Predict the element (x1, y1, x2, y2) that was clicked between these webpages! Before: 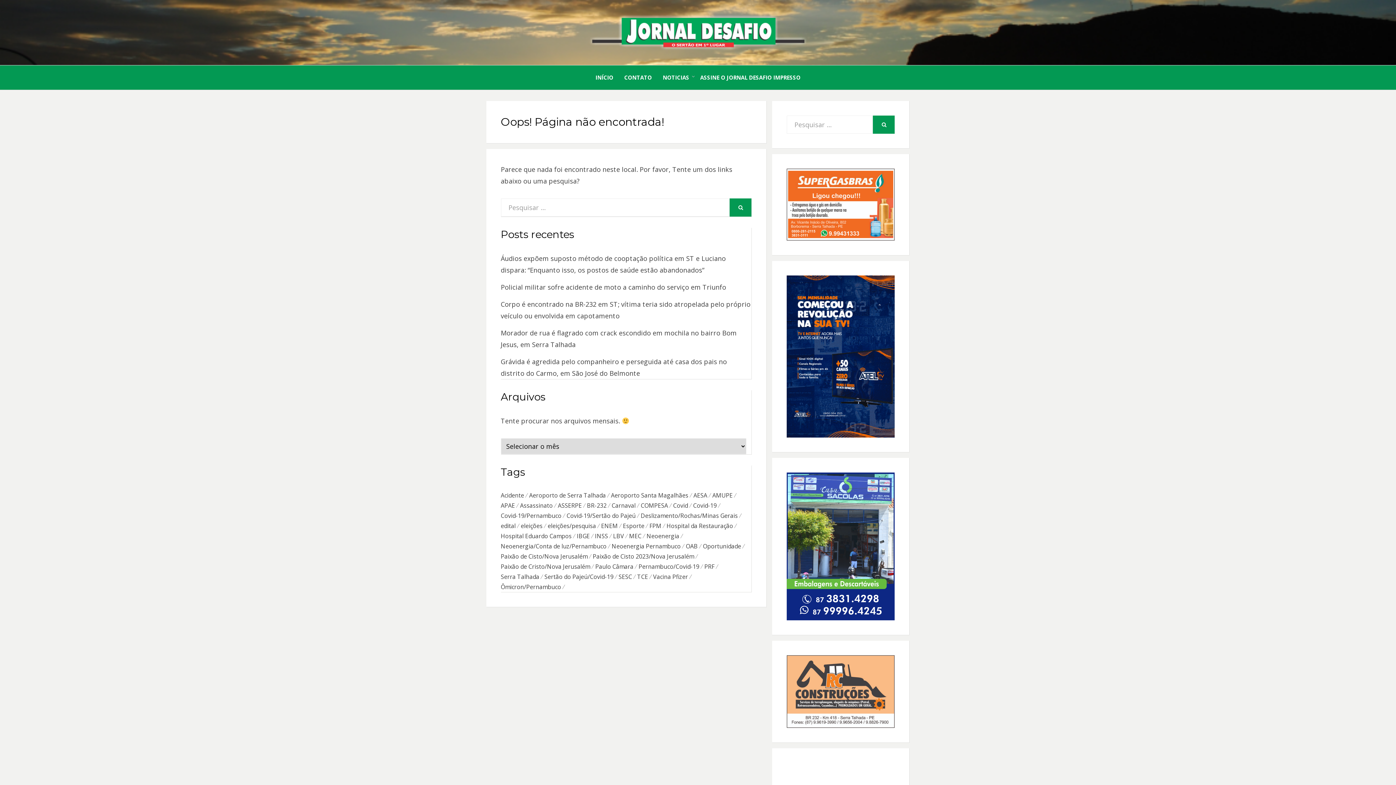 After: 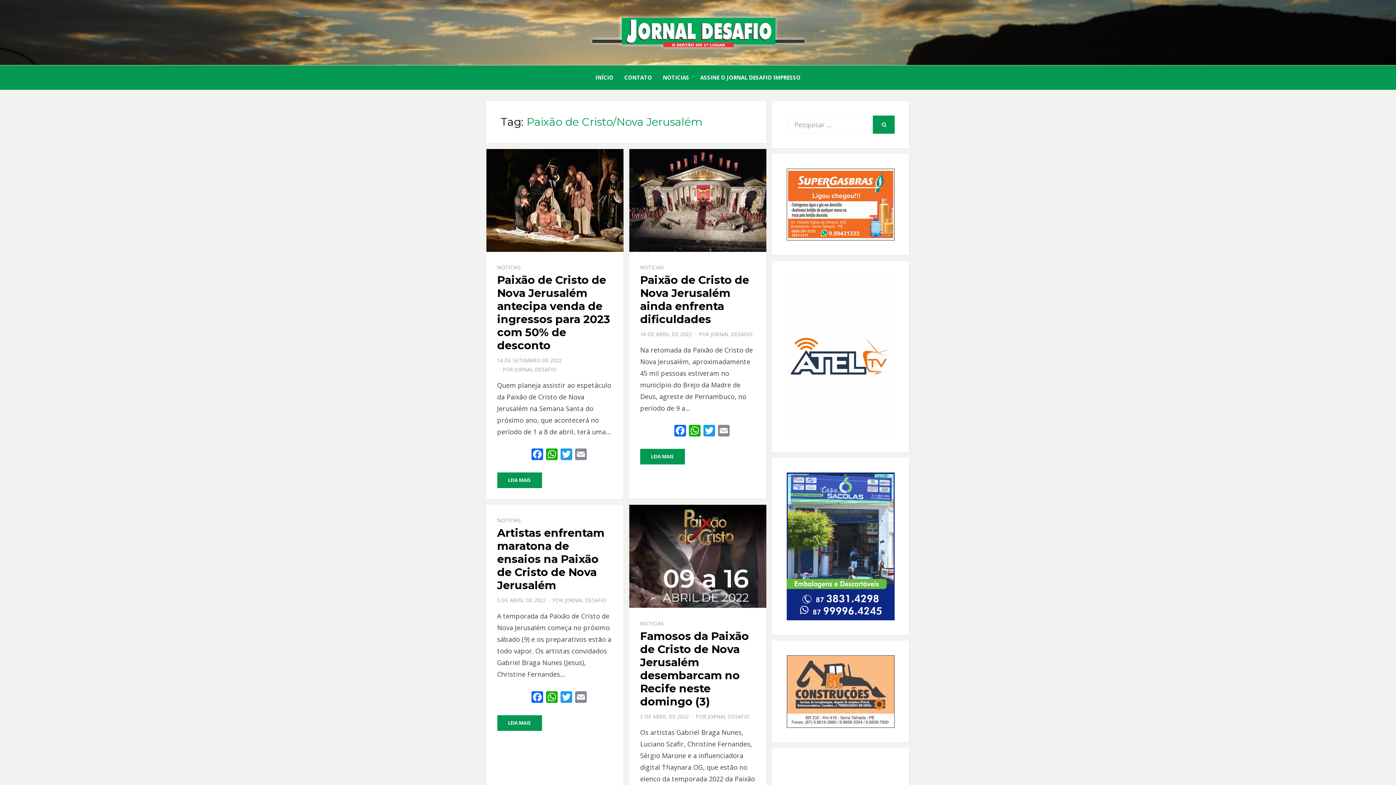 Action: label: Paixão de Cristo/Nova Jerusalém (4 itens) bbox: (500, 561, 595, 572)